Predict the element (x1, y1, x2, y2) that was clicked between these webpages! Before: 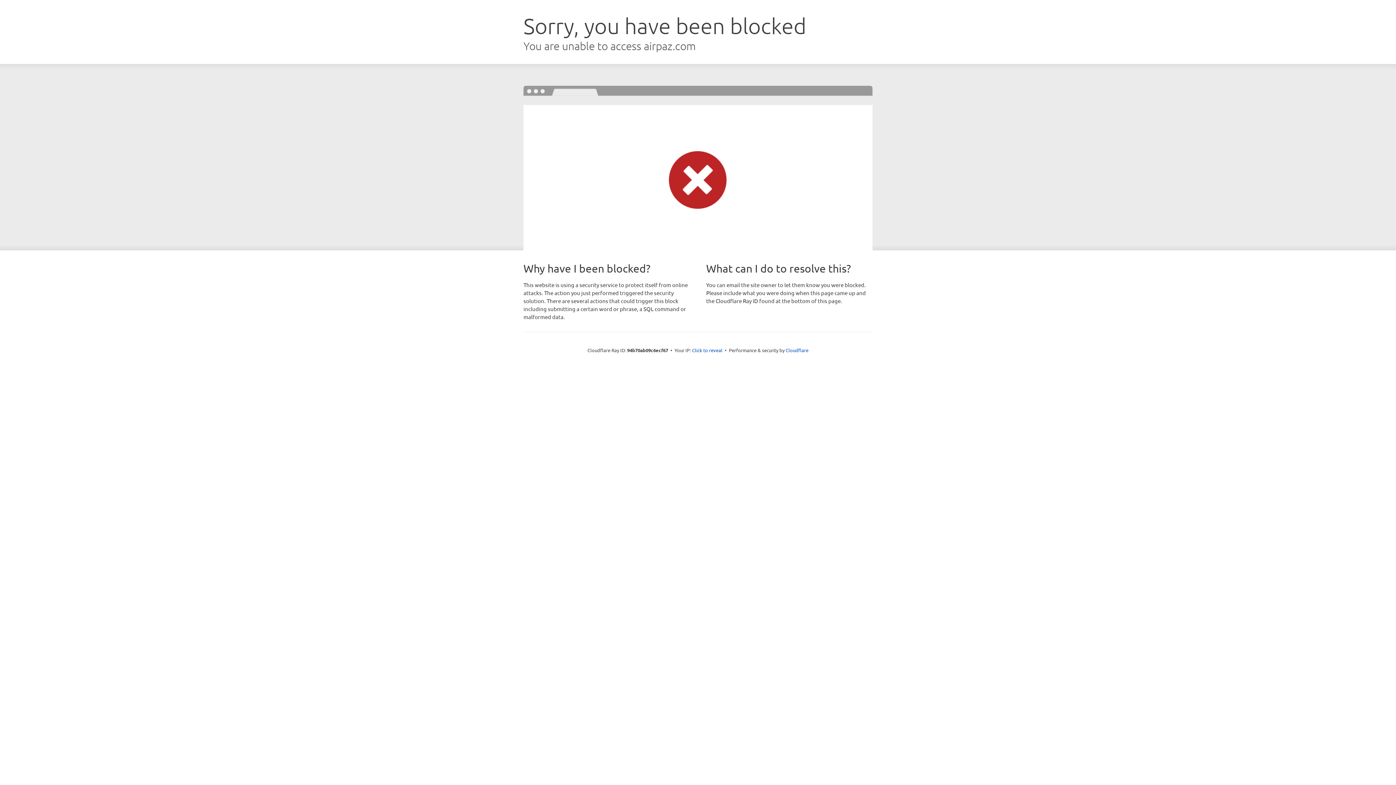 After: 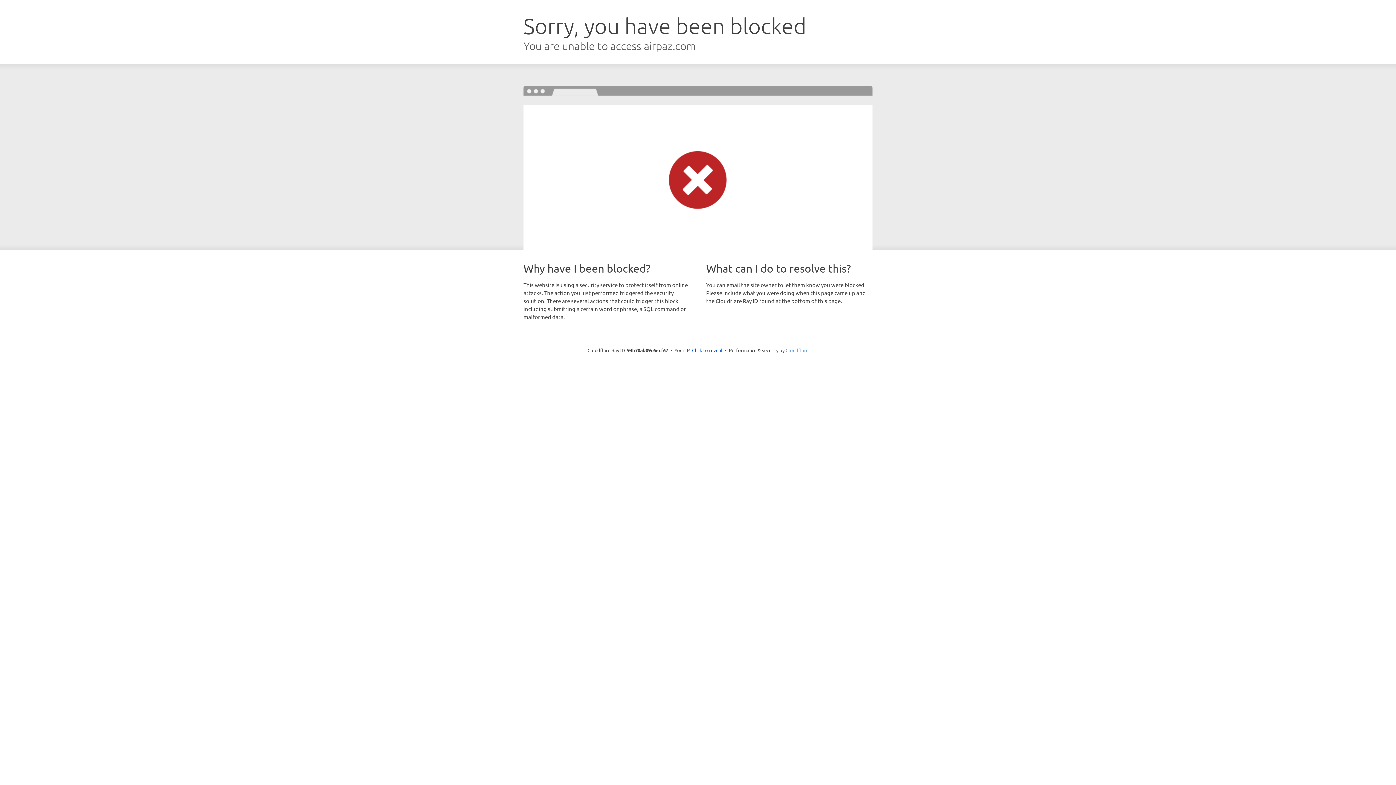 Action: label: Cloudflare bbox: (785, 347, 808, 353)